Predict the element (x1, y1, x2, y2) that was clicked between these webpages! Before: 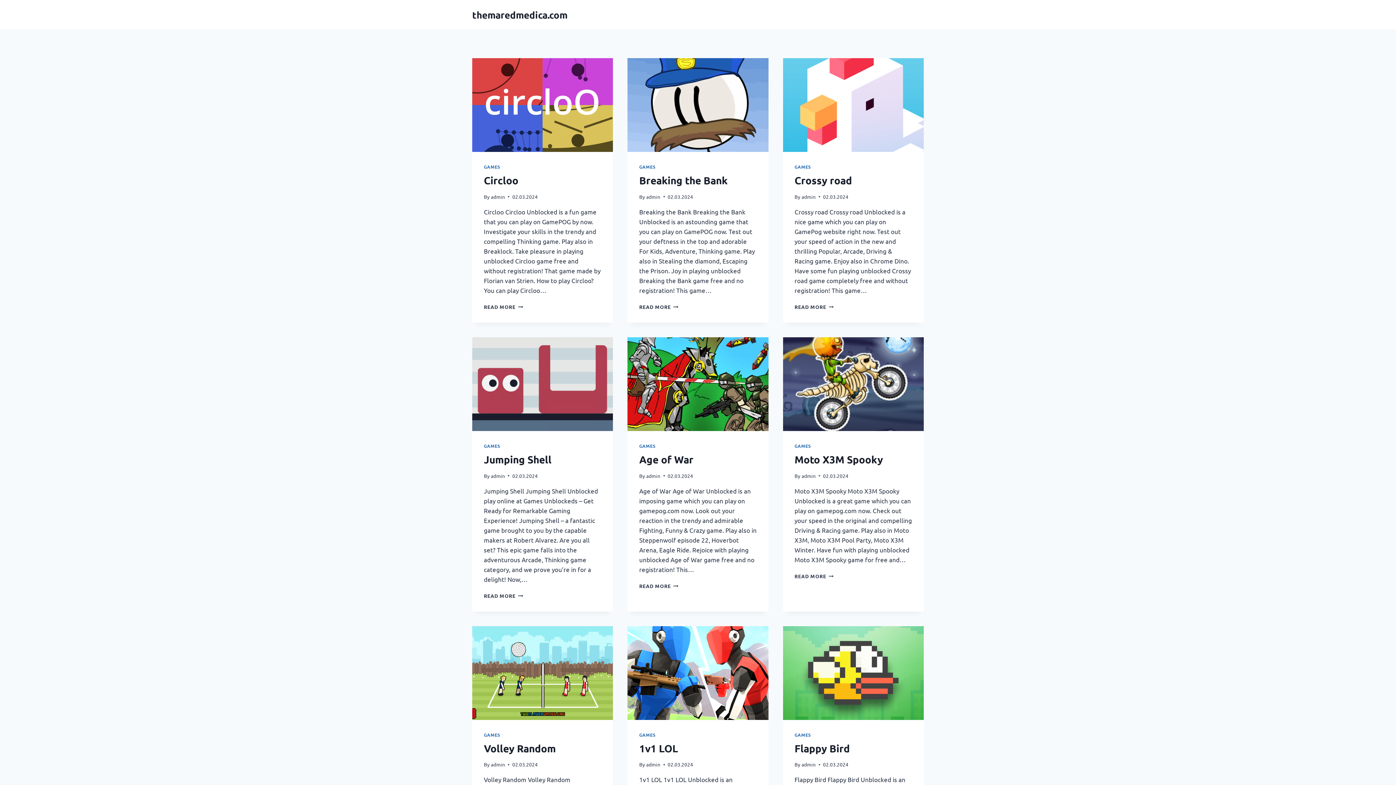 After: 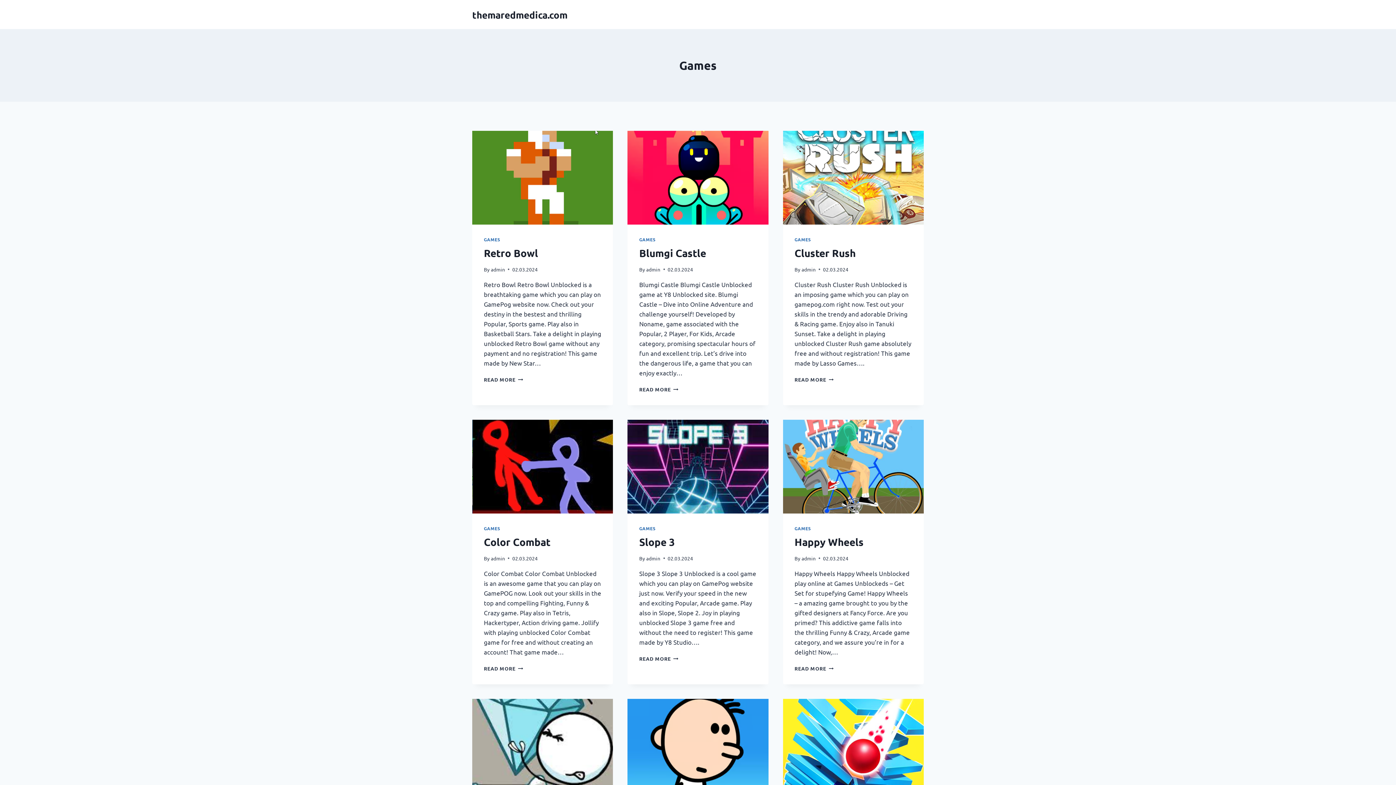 Action: bbox: (484, 164, 500, 169) label: GAMES